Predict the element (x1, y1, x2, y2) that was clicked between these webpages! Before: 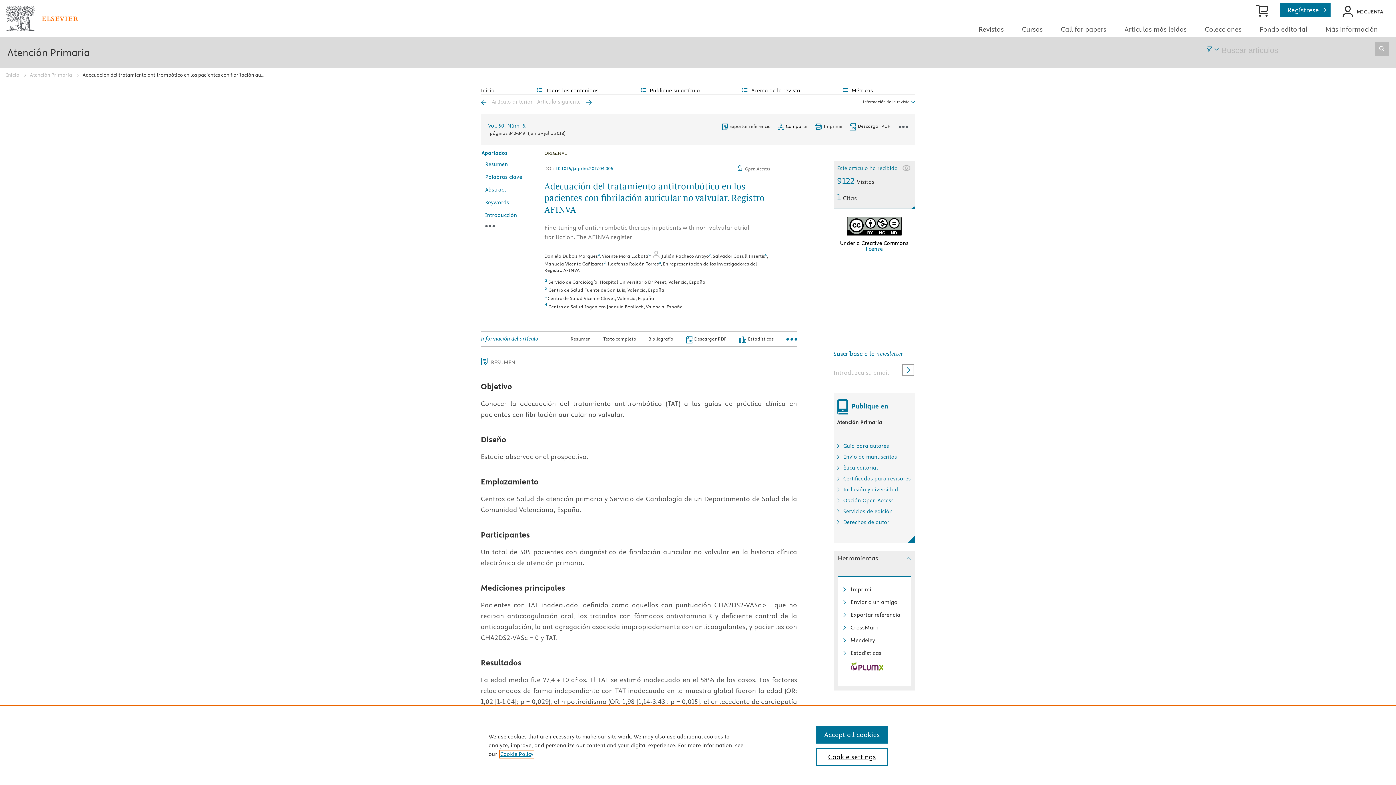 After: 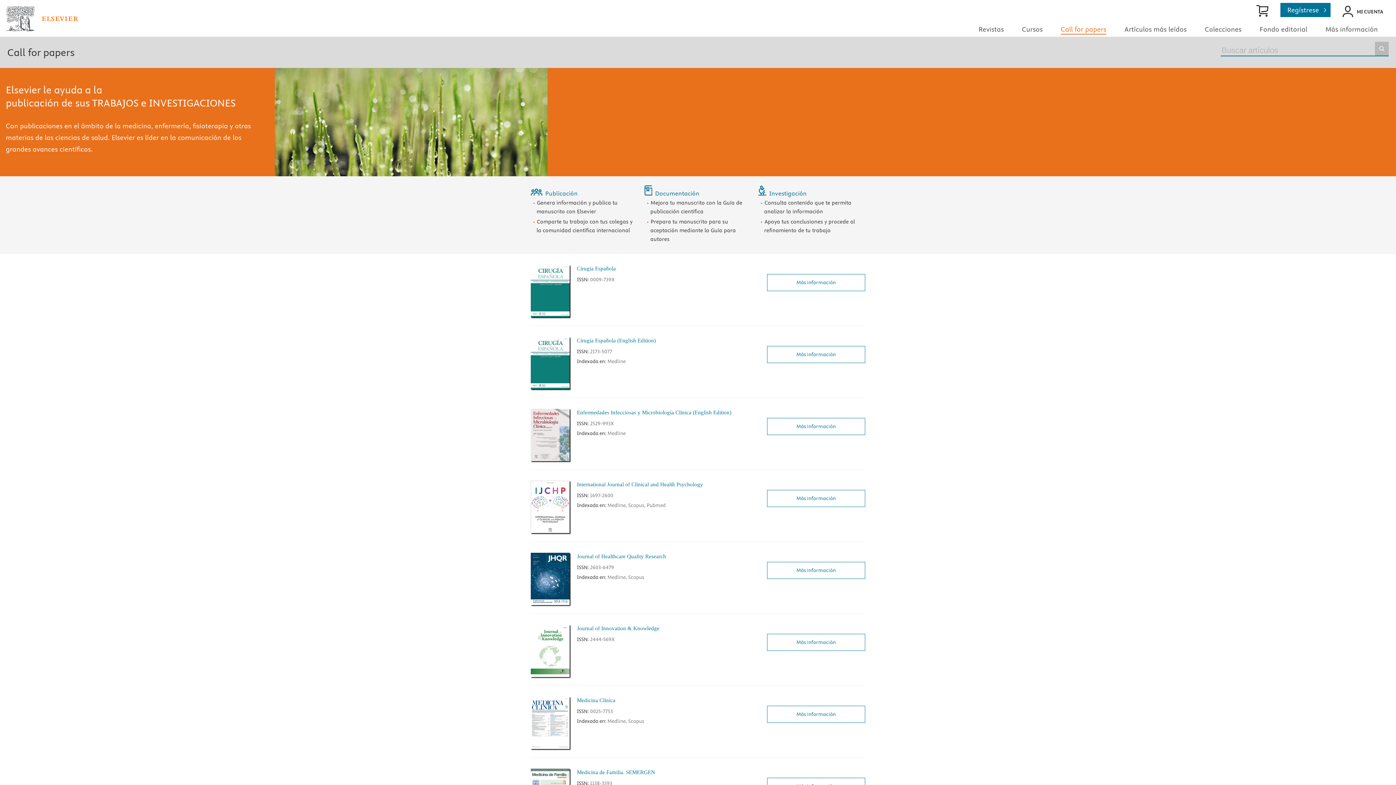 Action: label: Call for papers bbox: (1061, 25, 1106, 33)